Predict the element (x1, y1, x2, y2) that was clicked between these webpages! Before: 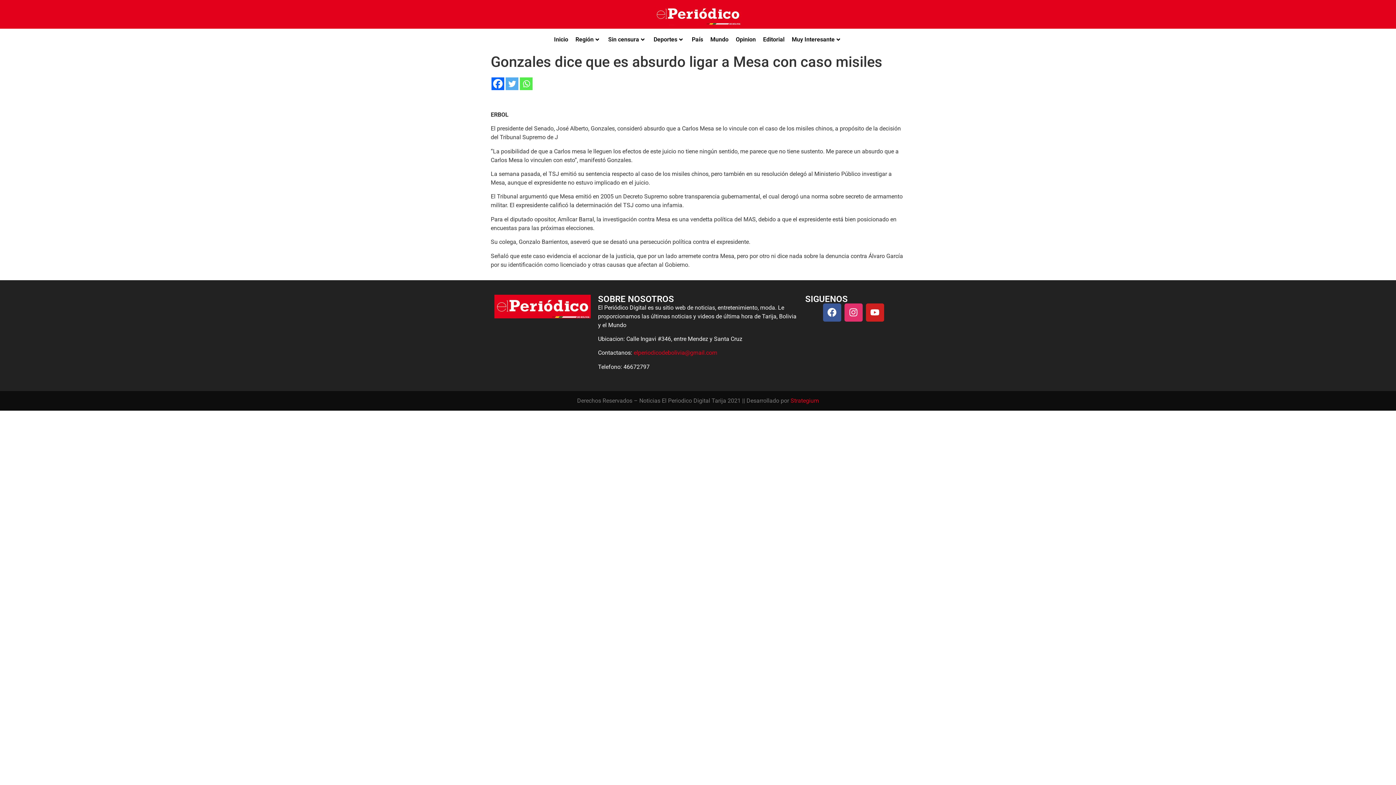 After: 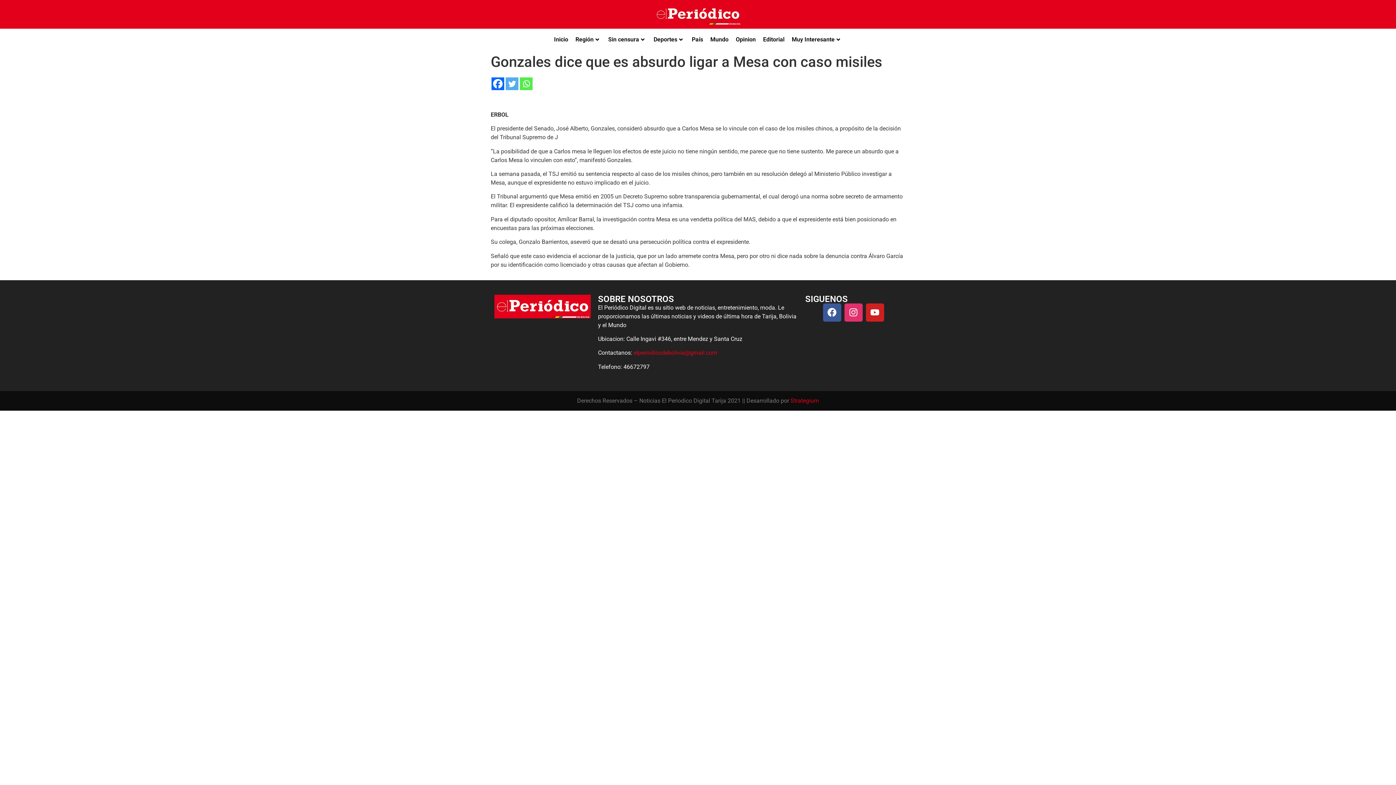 Action: bbox: (520, 77, 532, 90) label: Whatsapp